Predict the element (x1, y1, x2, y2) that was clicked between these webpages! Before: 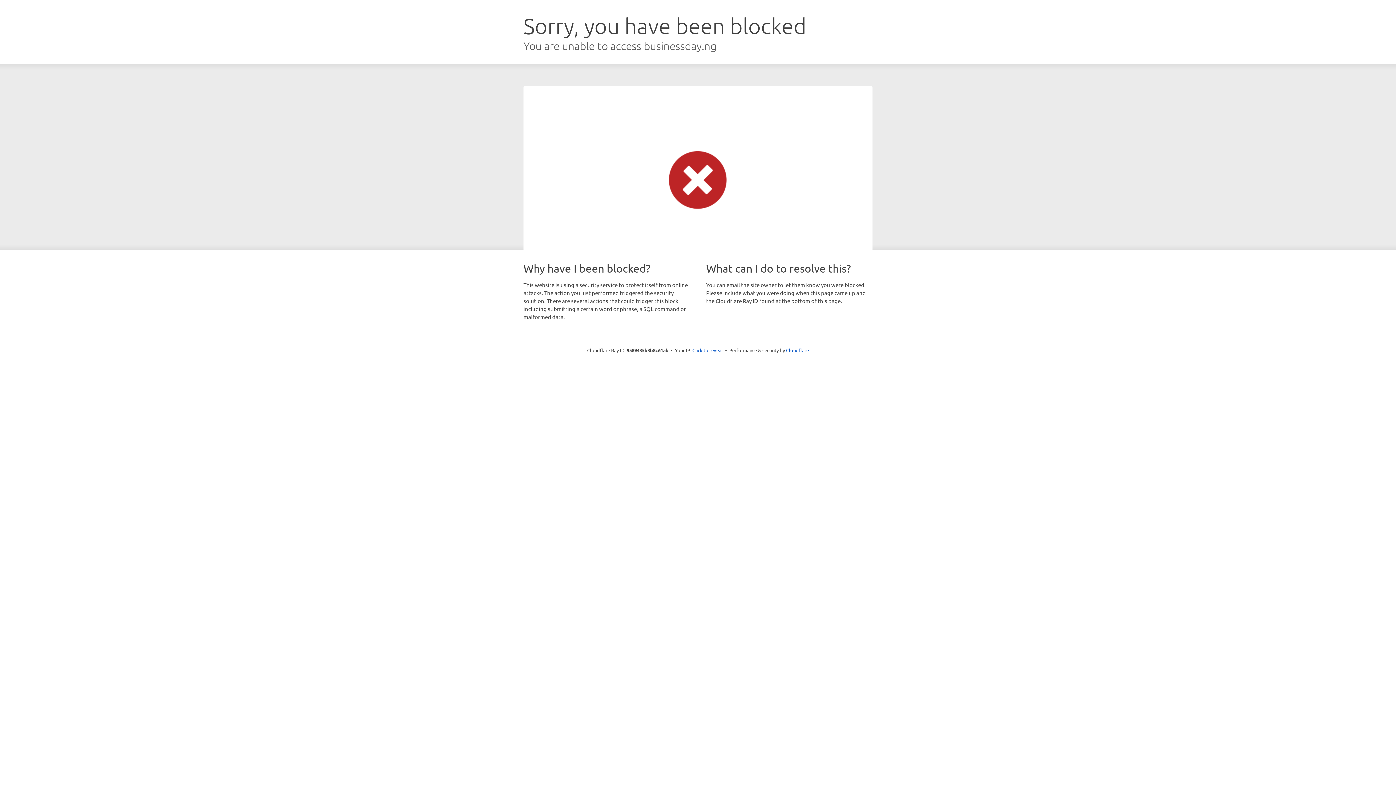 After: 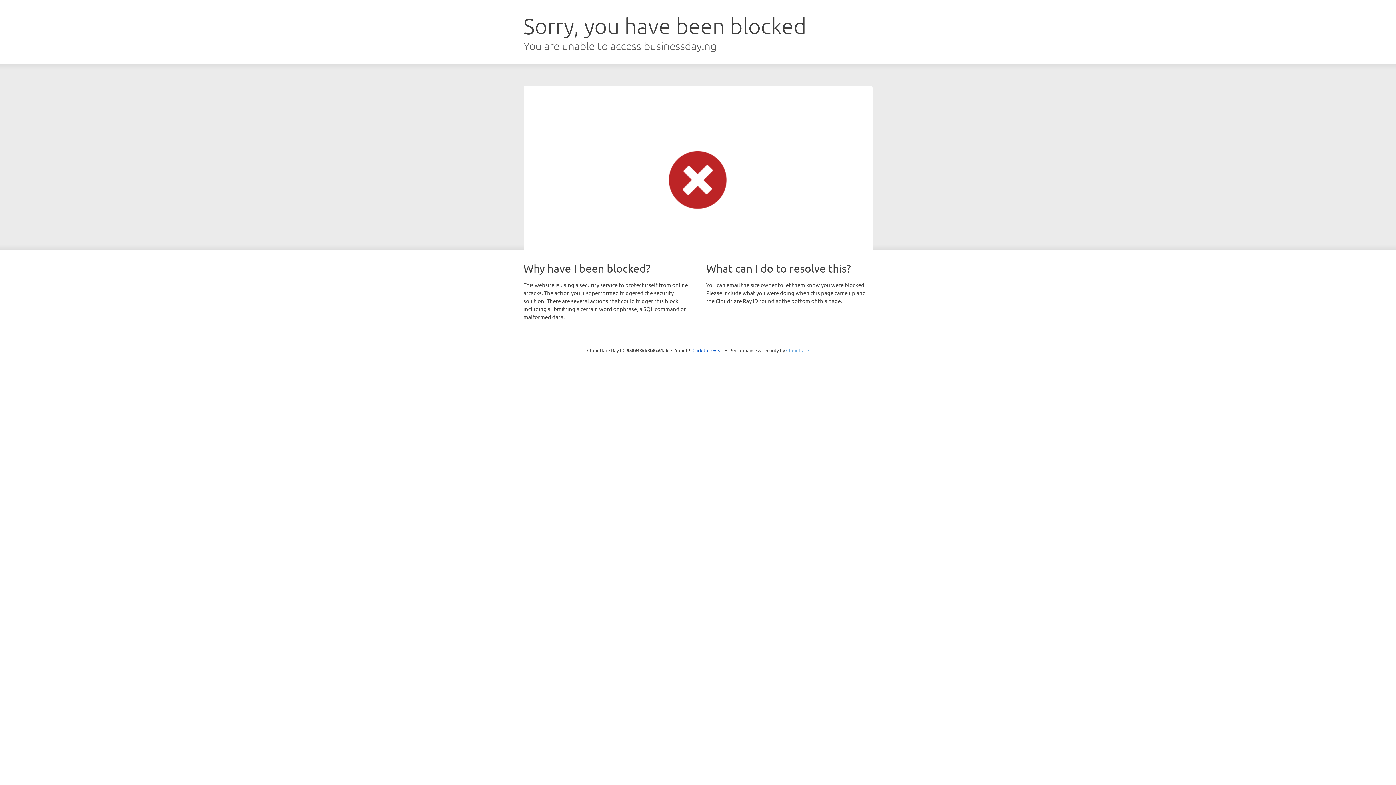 Action: label: Cloudflare bbox: (786, 347, 809, 353)